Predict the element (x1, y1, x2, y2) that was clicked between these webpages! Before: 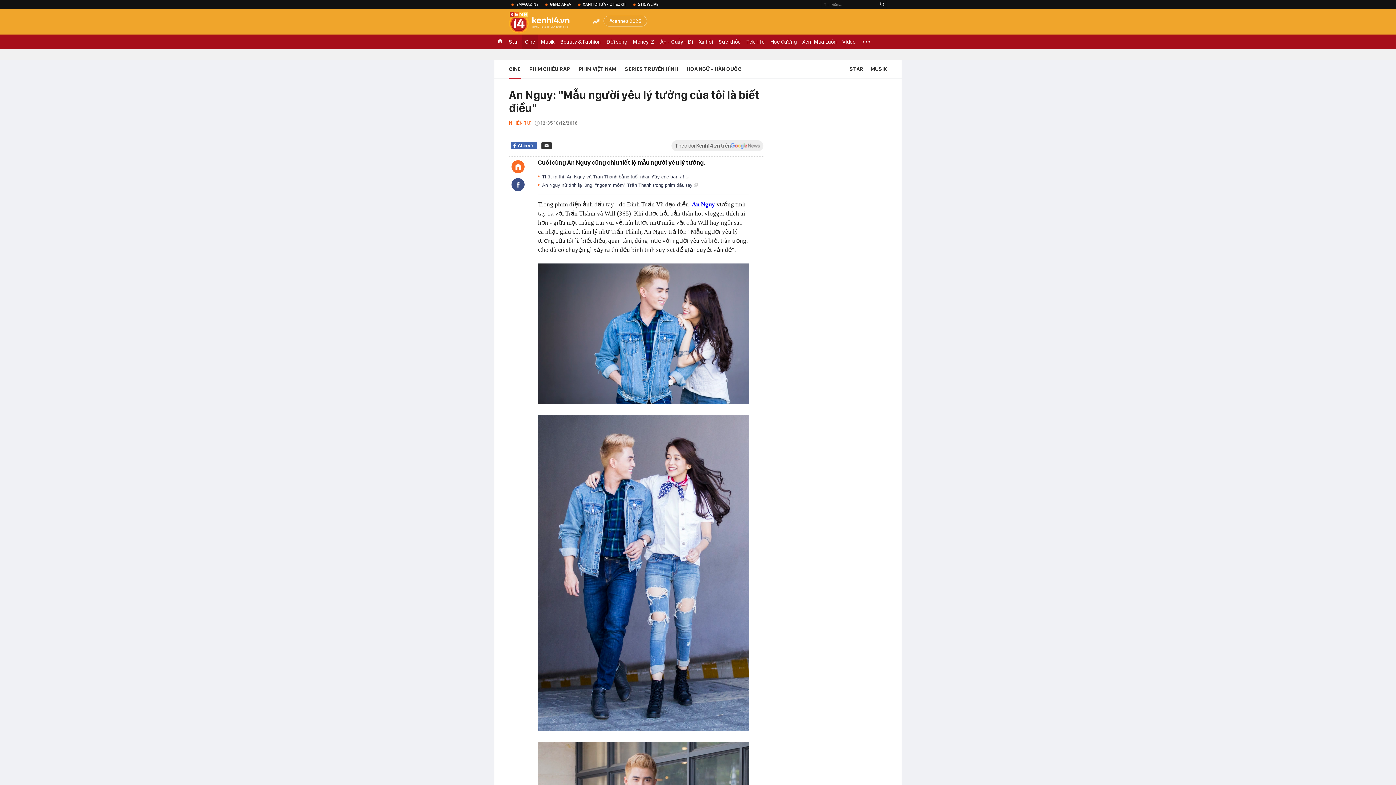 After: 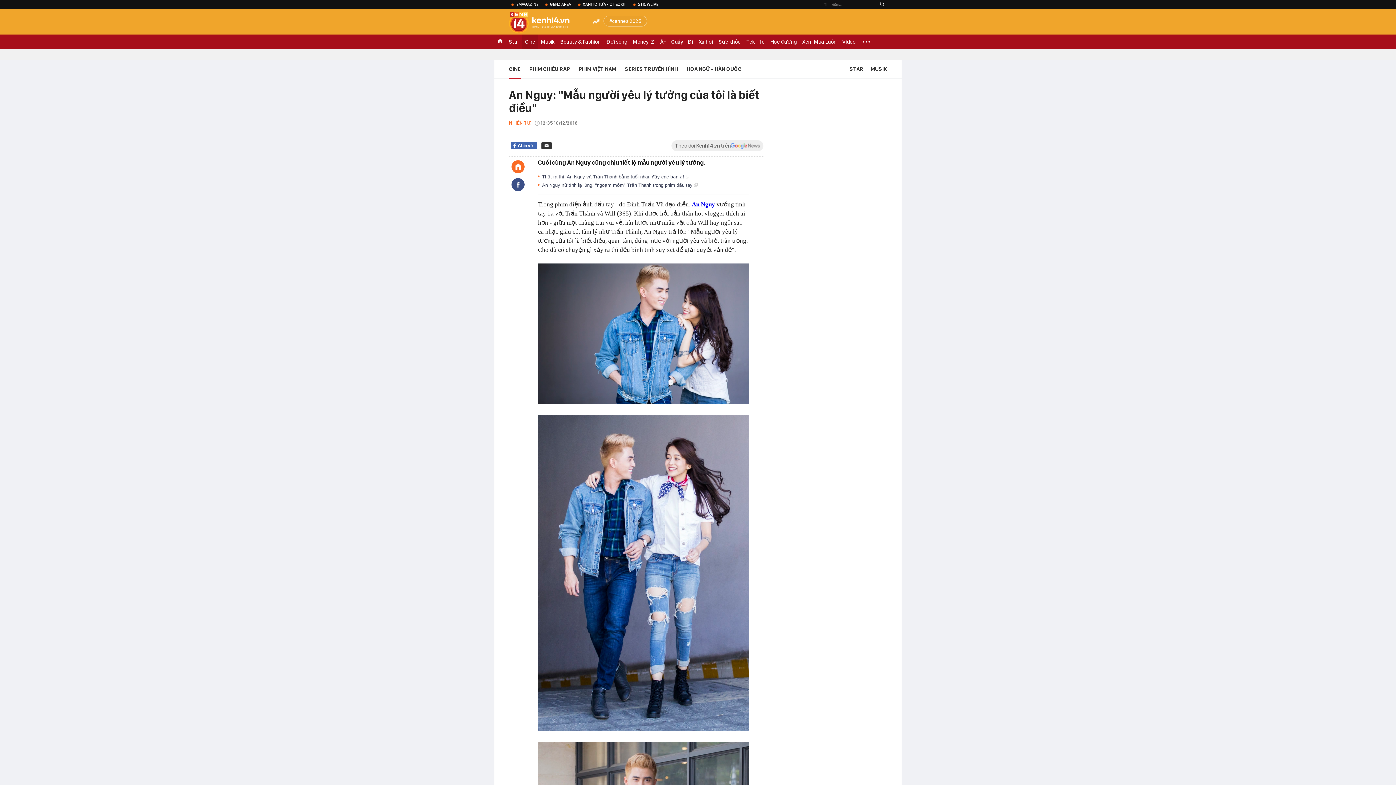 Action: label: Chia sẻ bbox: (510, 142, 537, 149)